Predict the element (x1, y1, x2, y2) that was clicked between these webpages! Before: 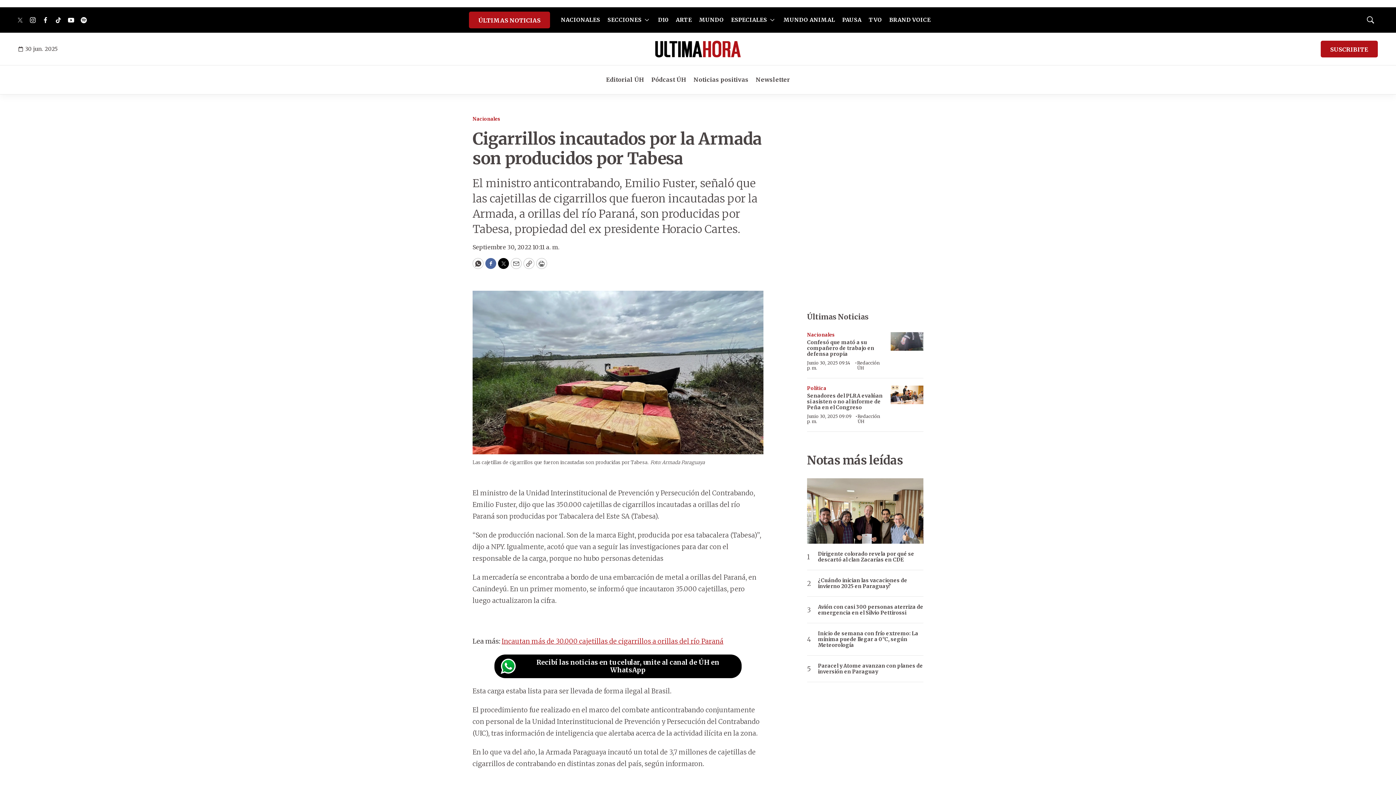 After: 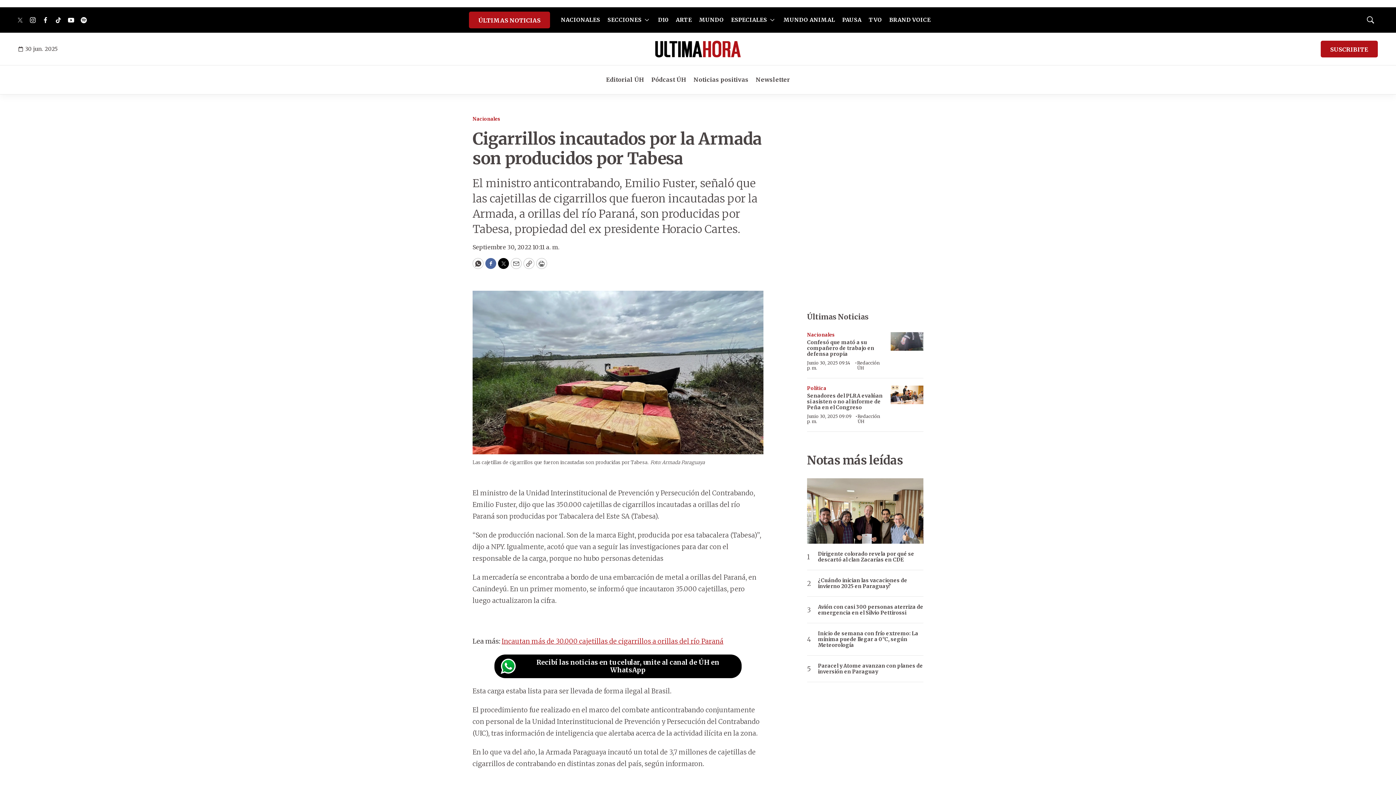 Action: label: youtube bbox: (65, 14, 76, 25)